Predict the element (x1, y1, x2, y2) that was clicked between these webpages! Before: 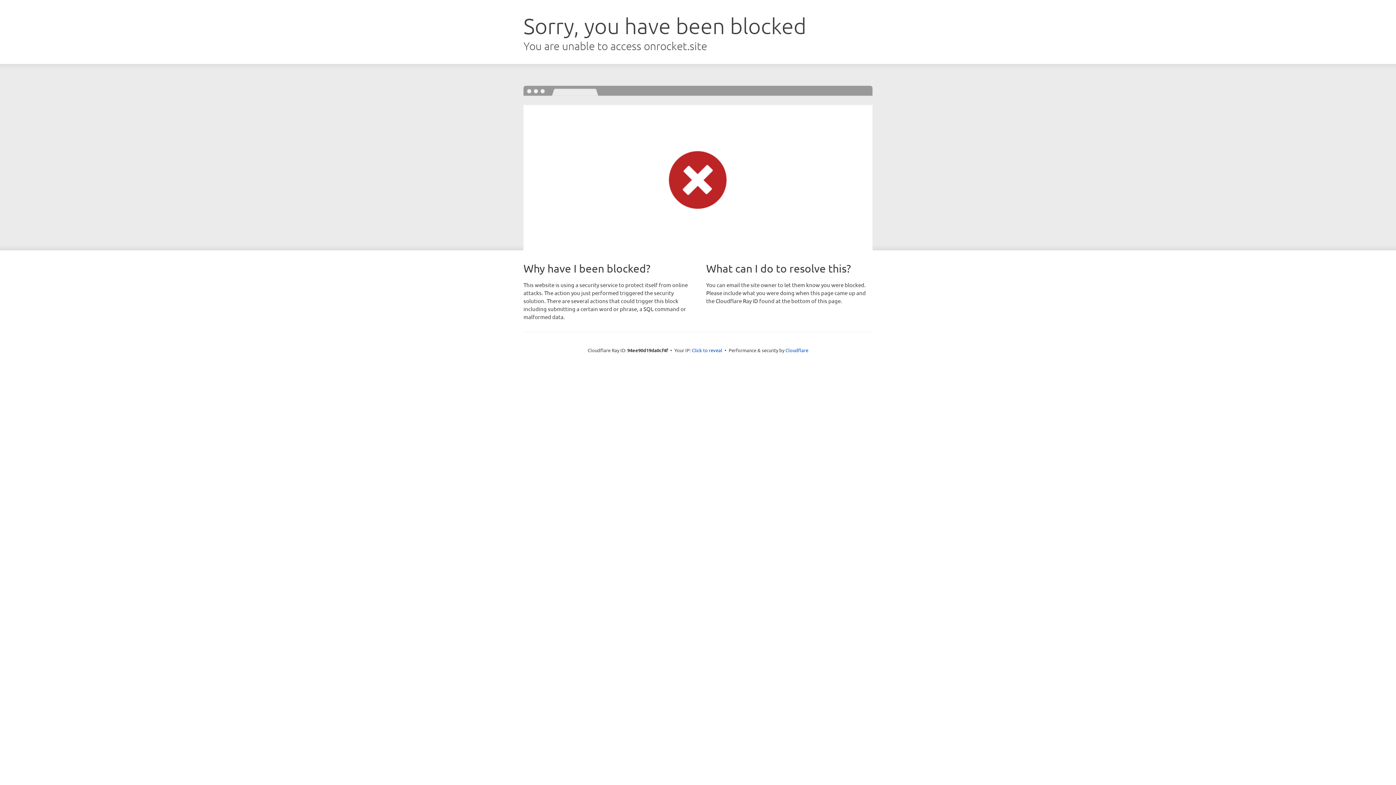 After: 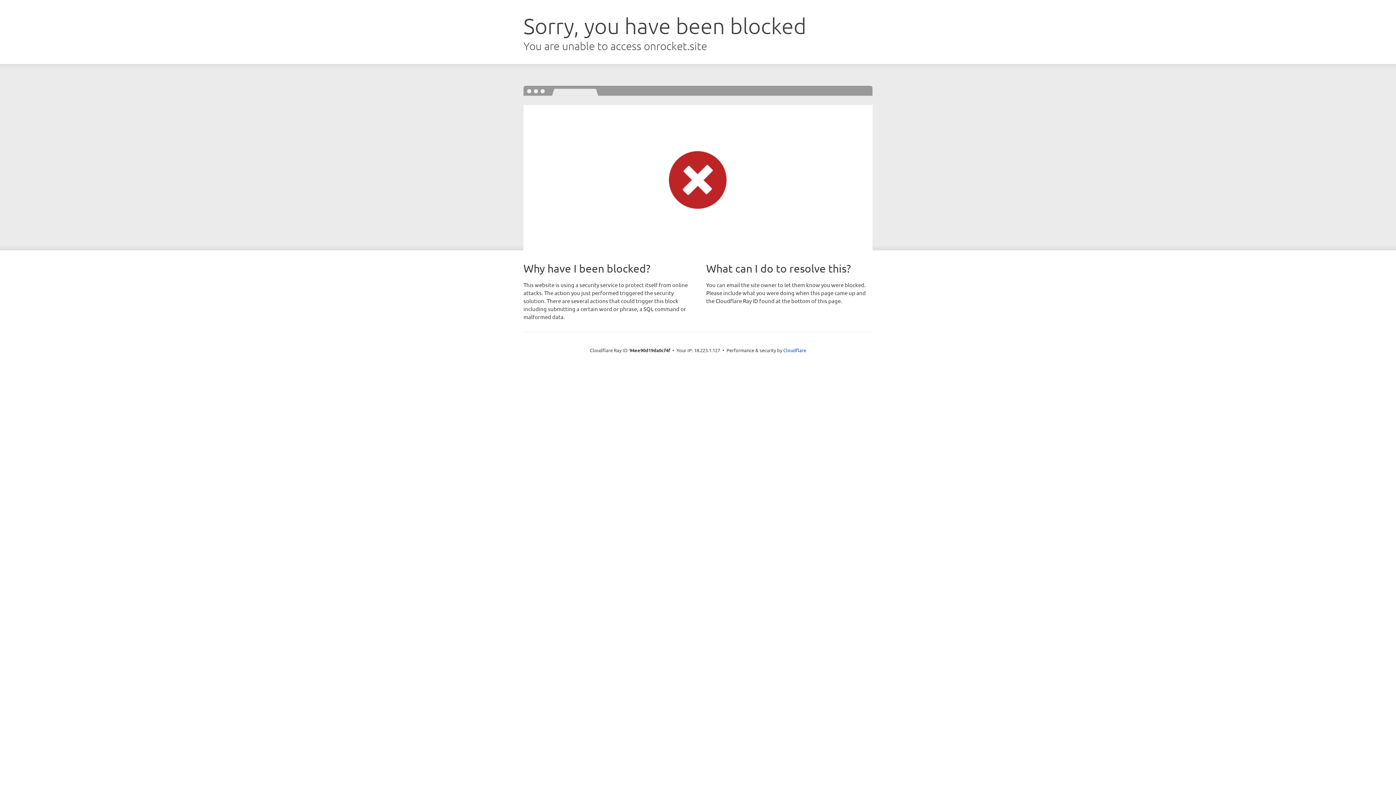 Action: bbox: (692, 346, 722, 353) label: Click to reveal